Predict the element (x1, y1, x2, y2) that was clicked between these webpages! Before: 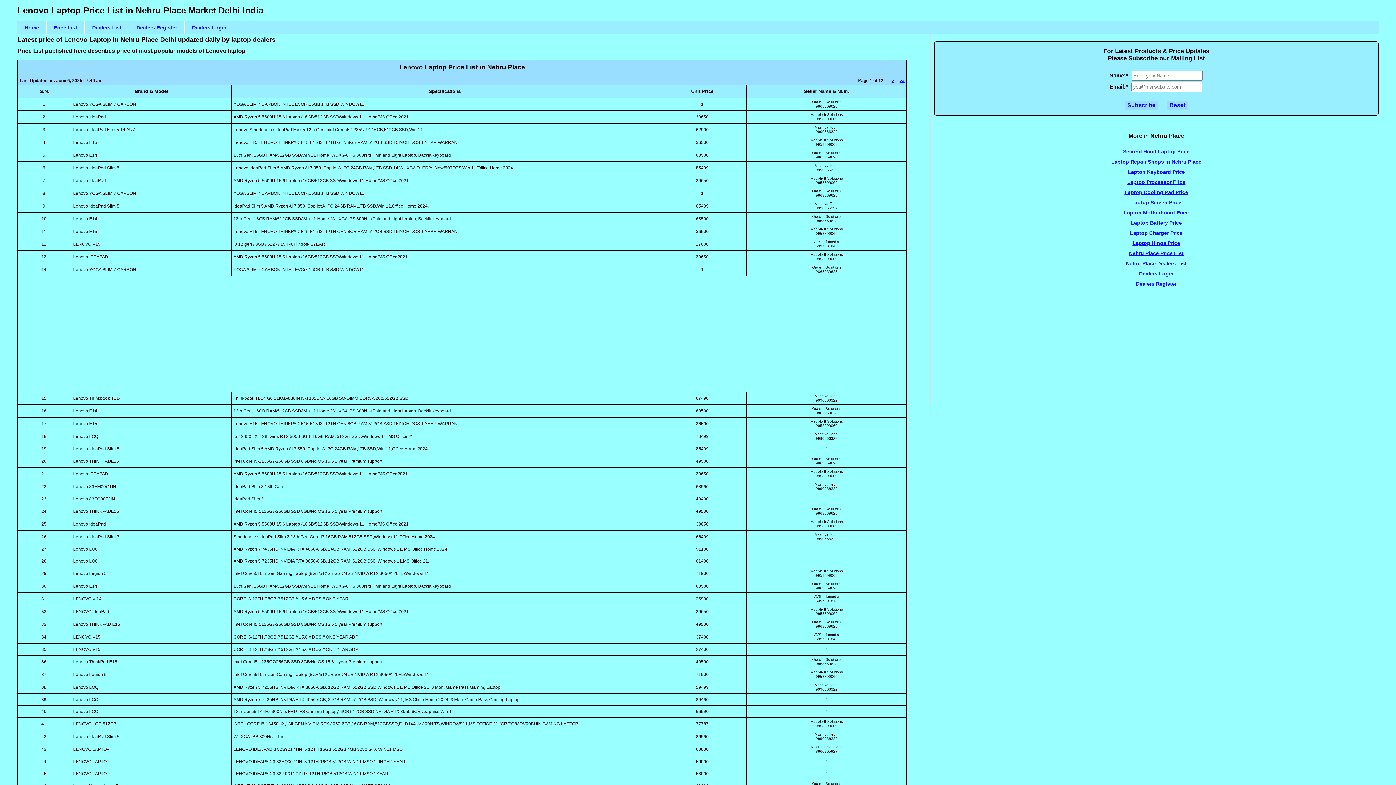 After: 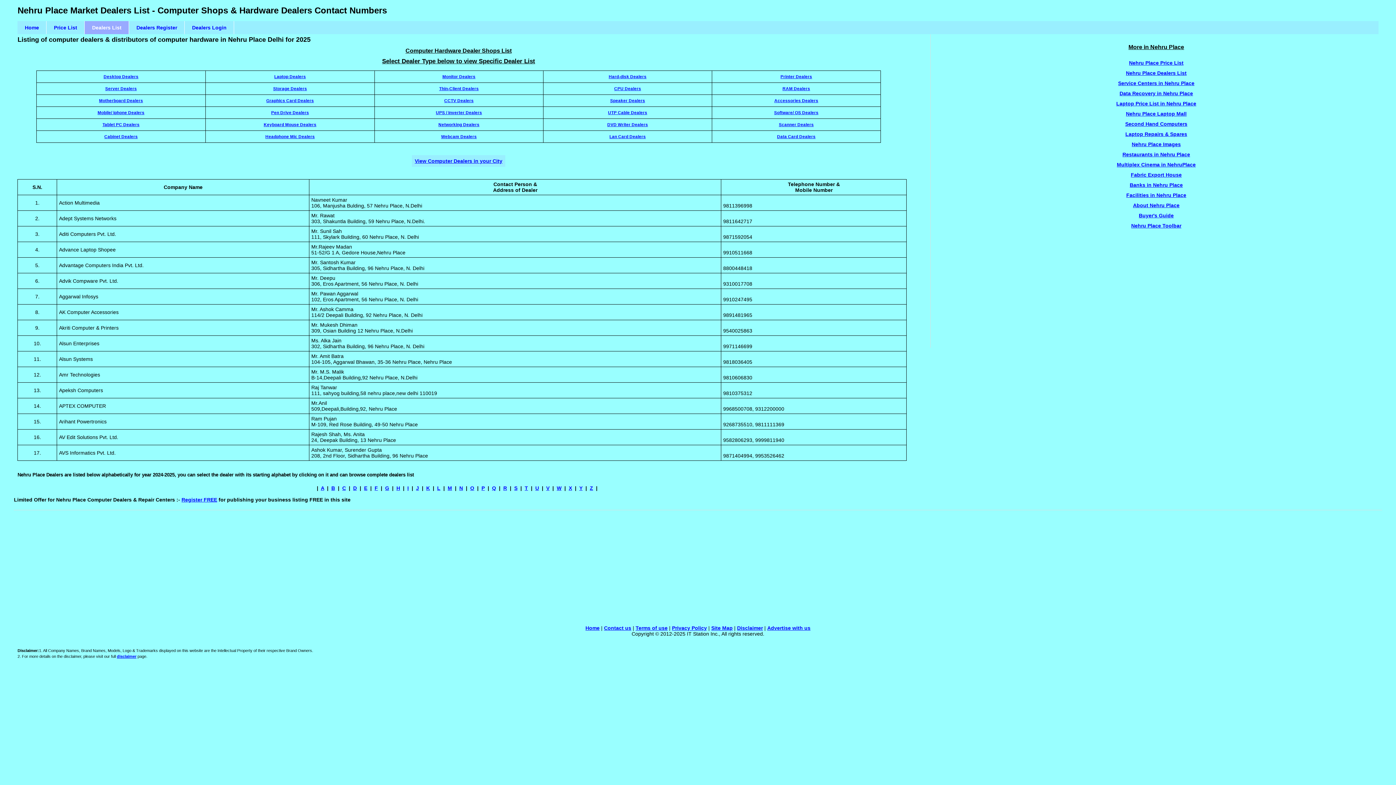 Action: label: Dealers List bbox: (84, 21, 129, 34)